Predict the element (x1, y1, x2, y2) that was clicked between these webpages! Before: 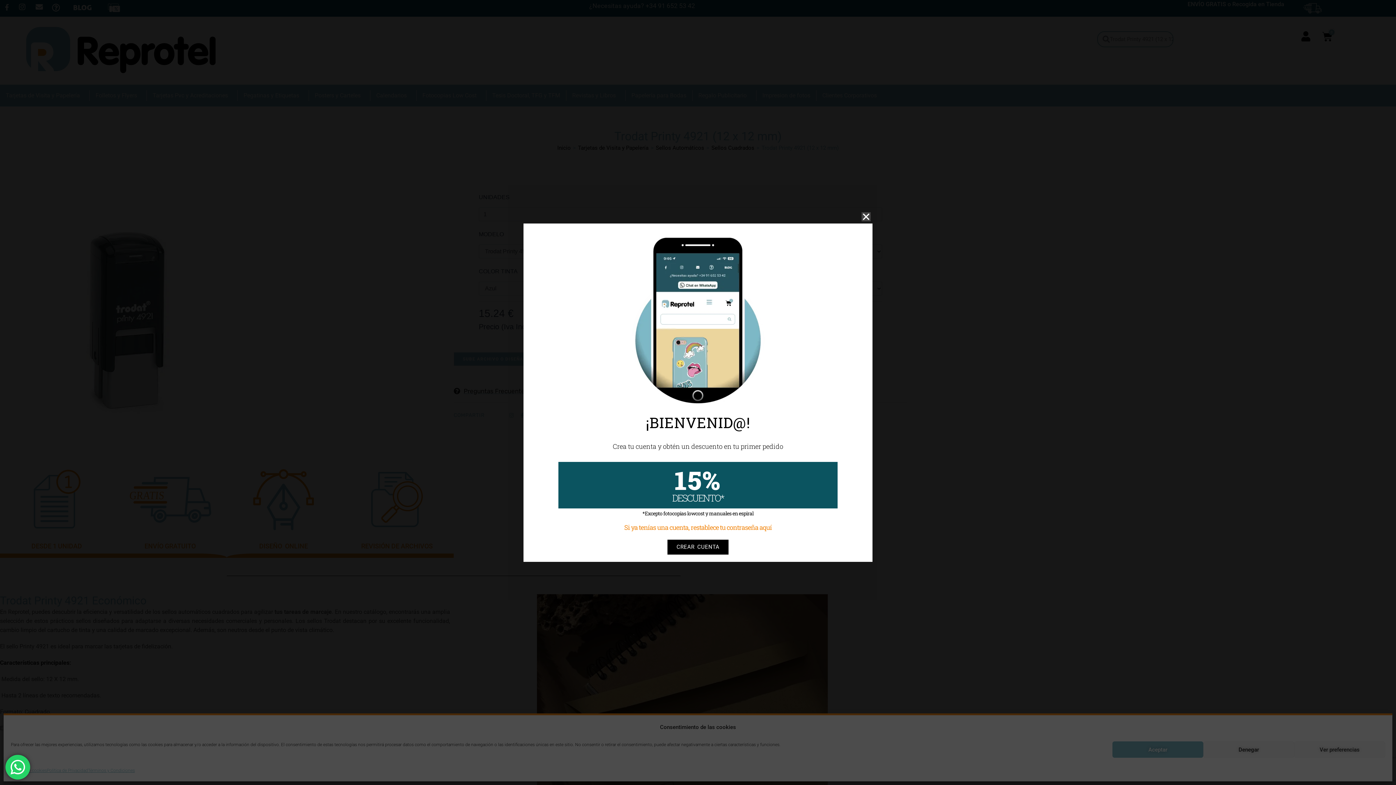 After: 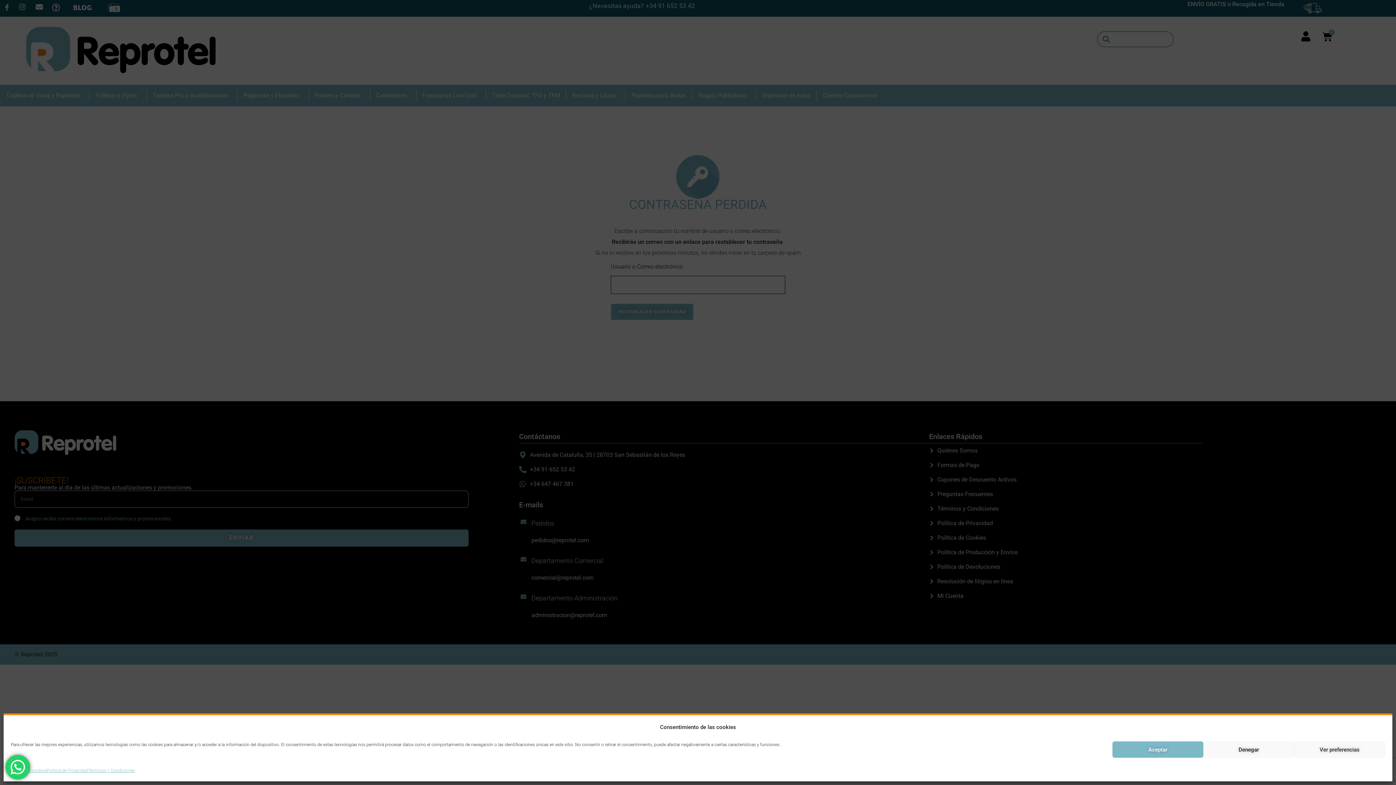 Action: label: Si ya tenías una cuenta, restablece tu contraseña aquí bbox: (624, 523, 771, 531)